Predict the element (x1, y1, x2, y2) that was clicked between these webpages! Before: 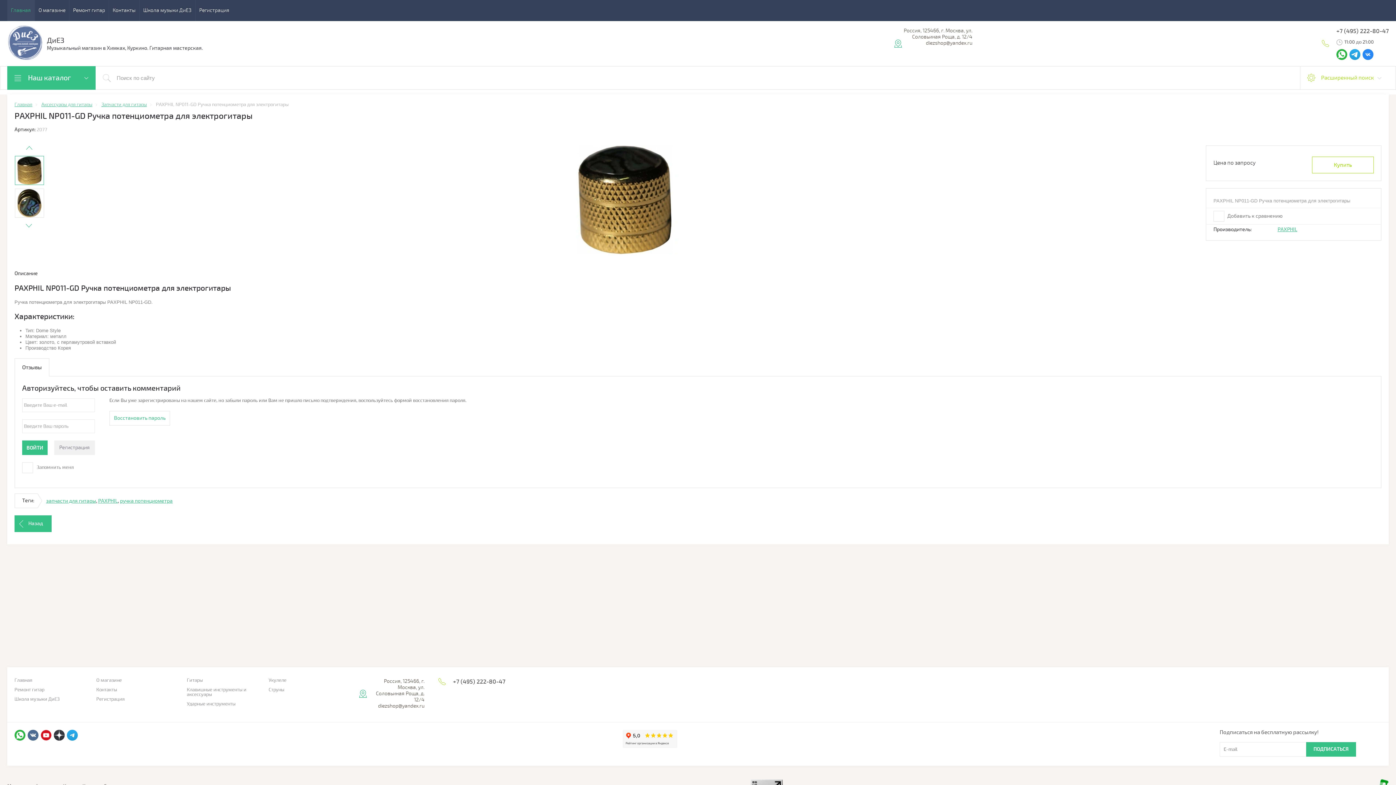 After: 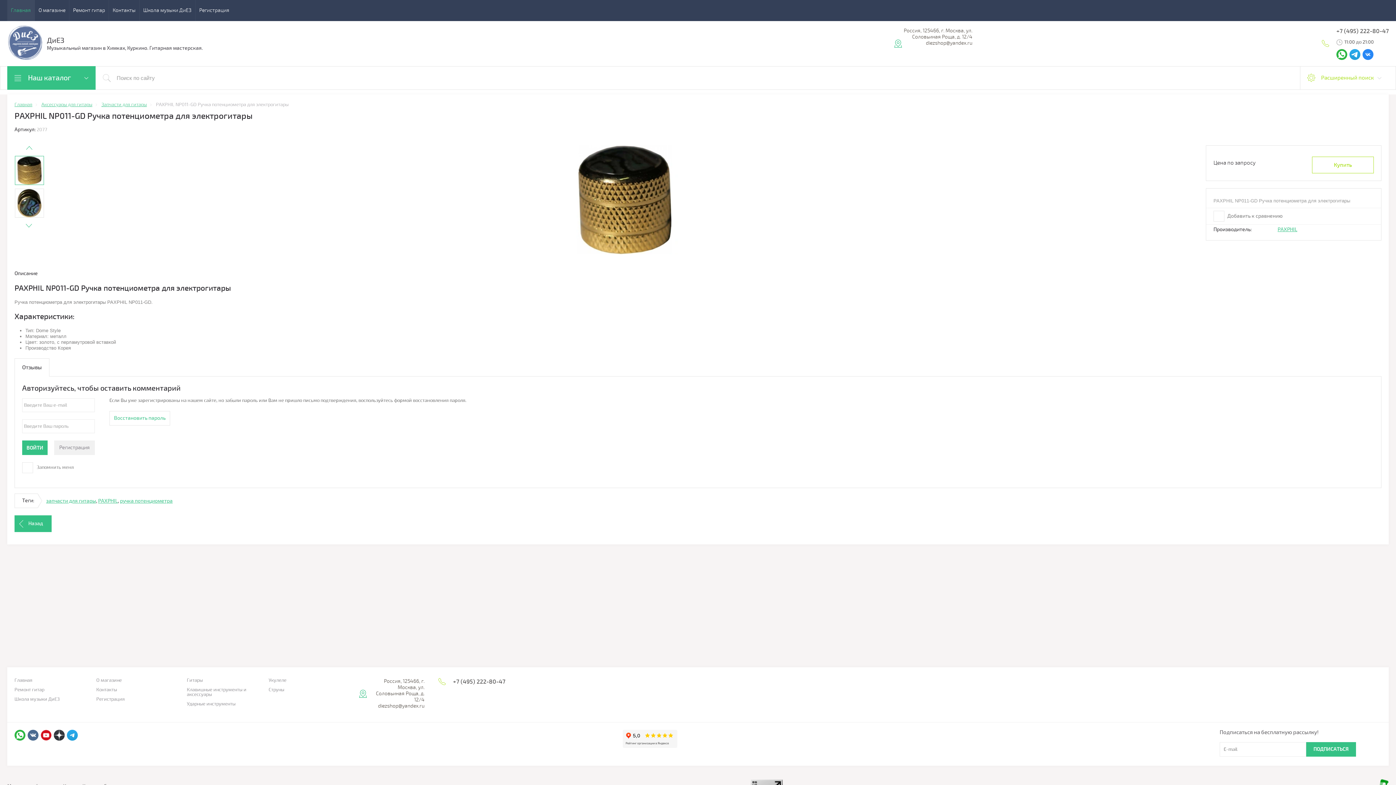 Action: bbox: (14, 730, 25, 741)